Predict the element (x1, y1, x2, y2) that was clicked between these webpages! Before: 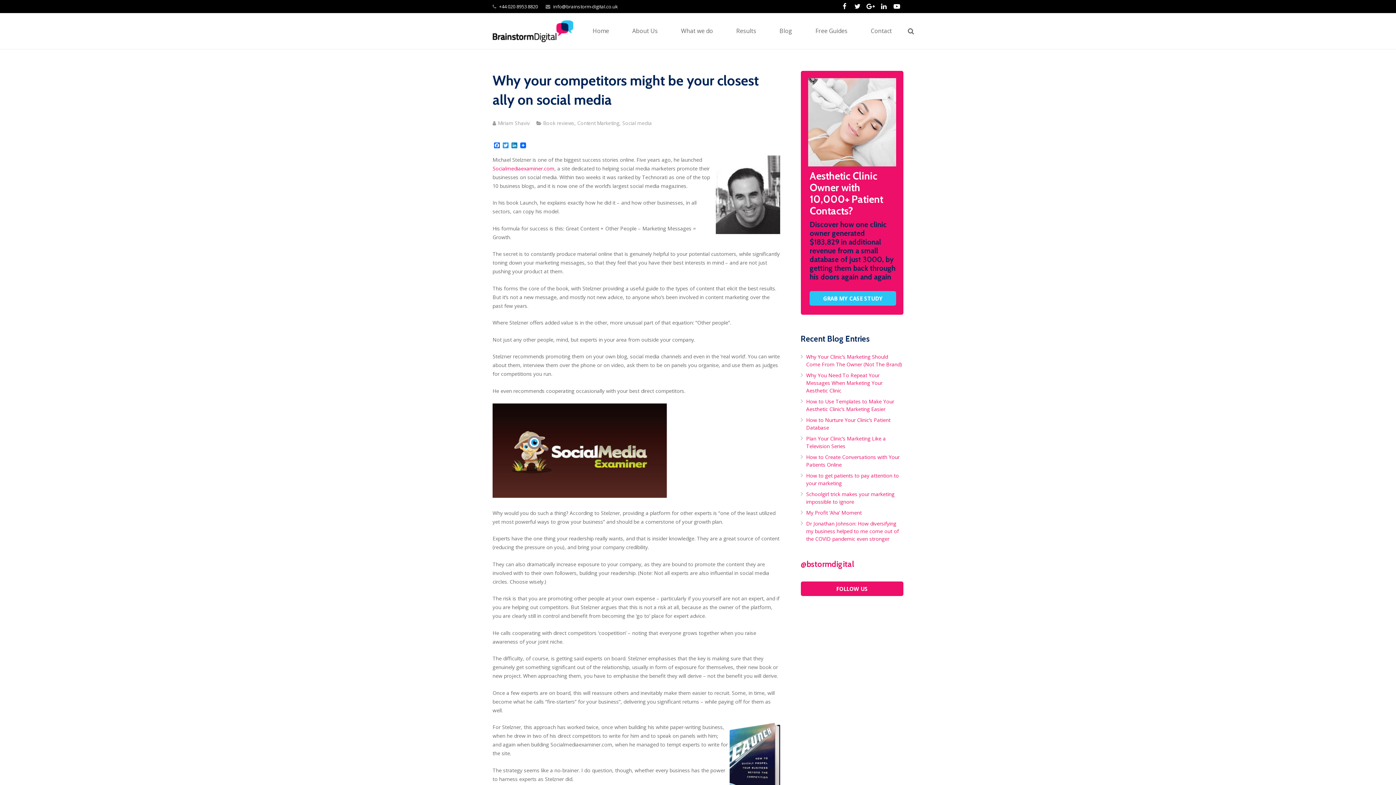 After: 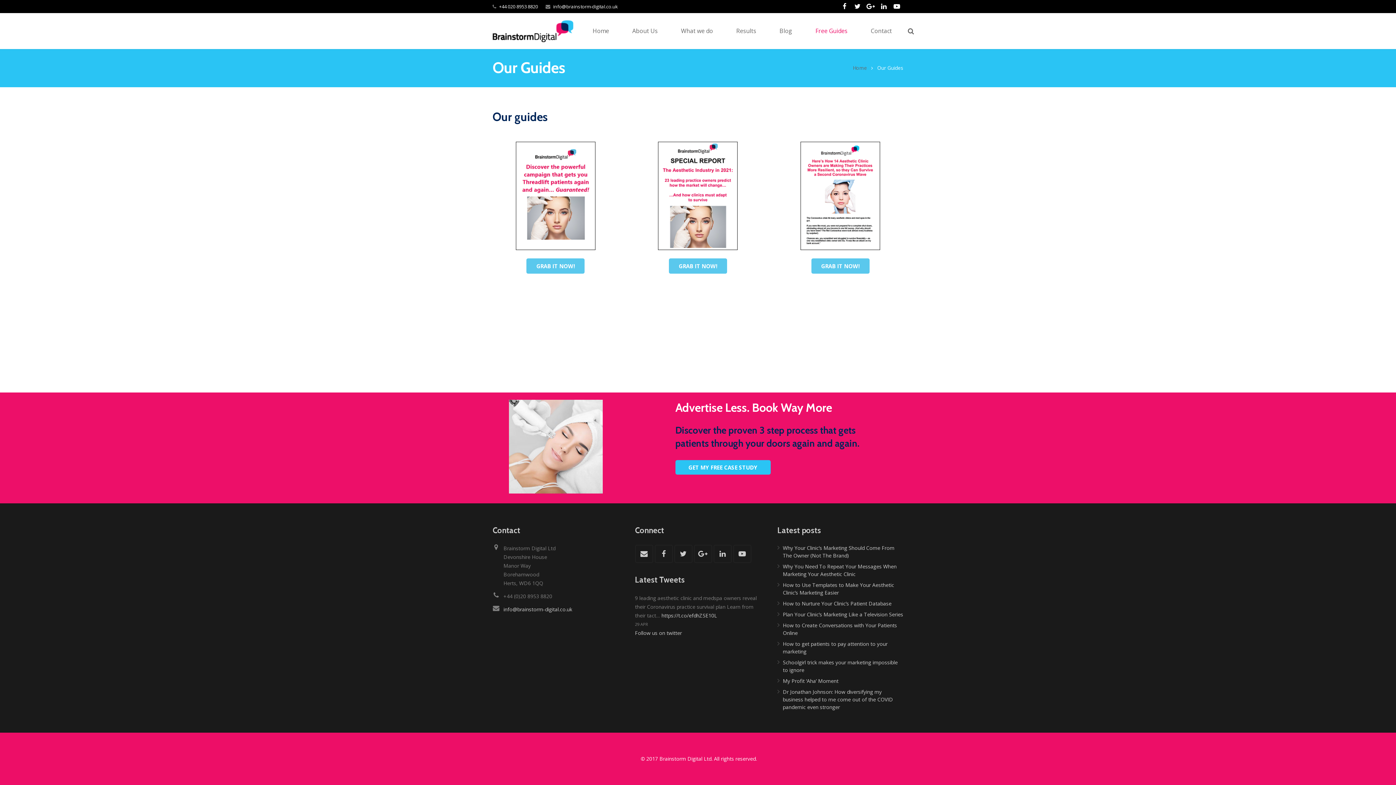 Action: bbox: (804, 13, 859, 49) label: Free Guides